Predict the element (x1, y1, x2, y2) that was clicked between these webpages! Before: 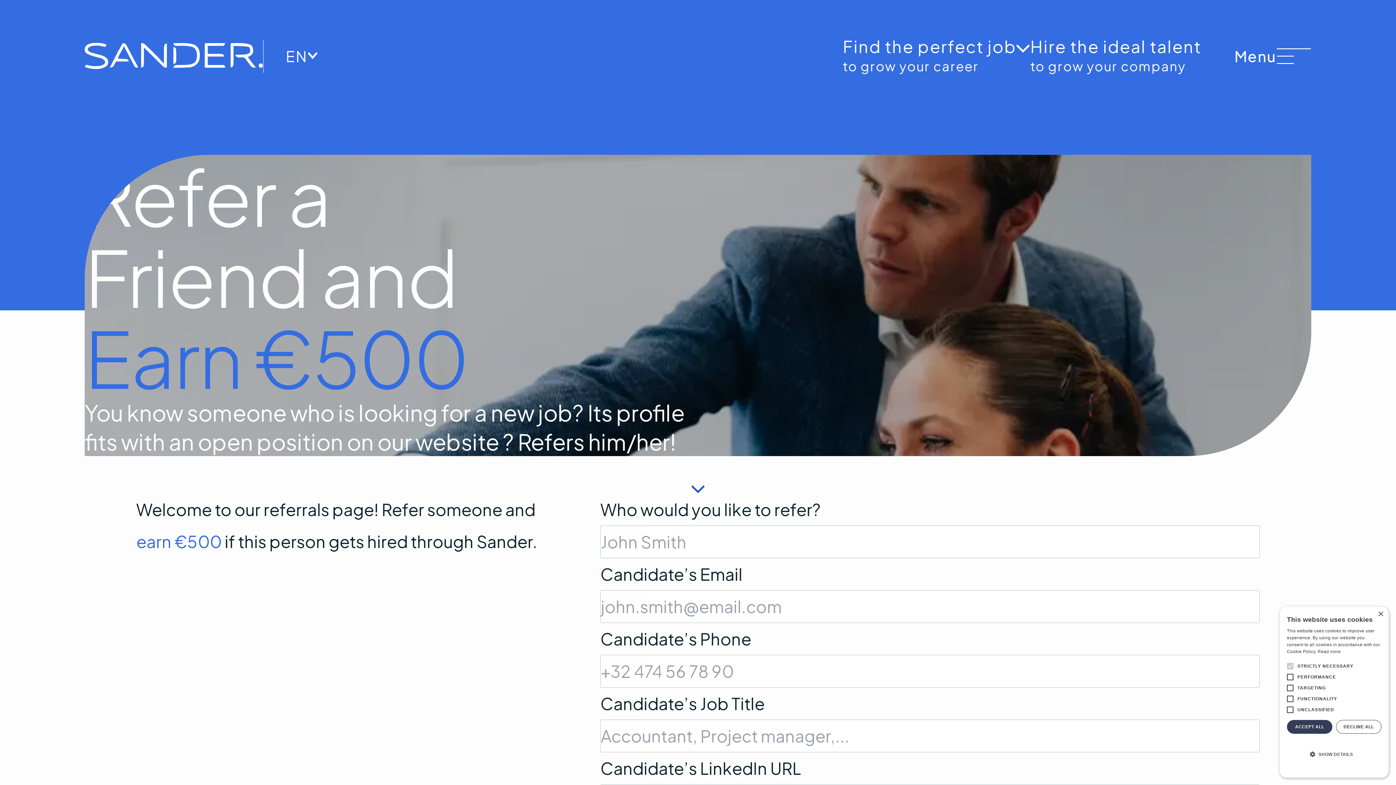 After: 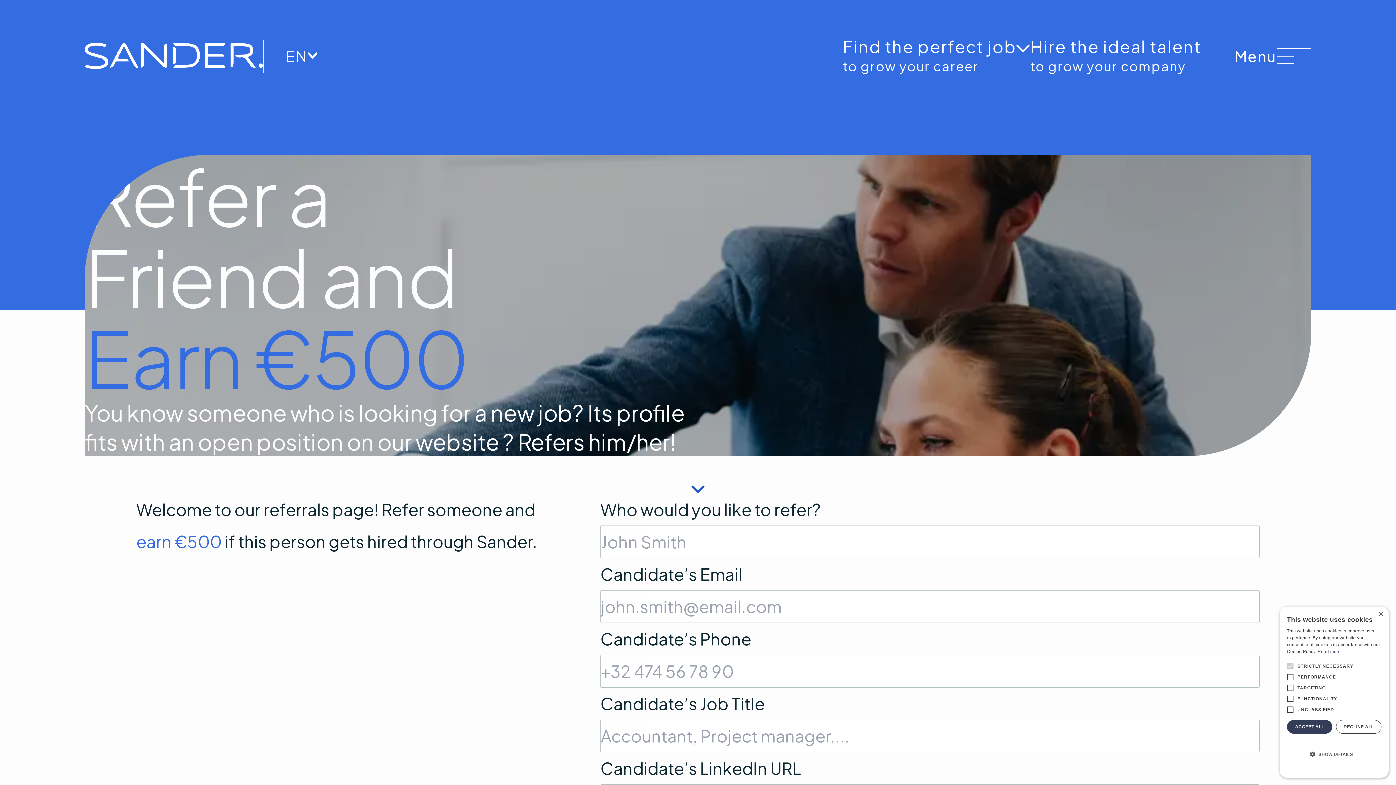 Action: label: EN bbox: (285, 39, 318, 72)